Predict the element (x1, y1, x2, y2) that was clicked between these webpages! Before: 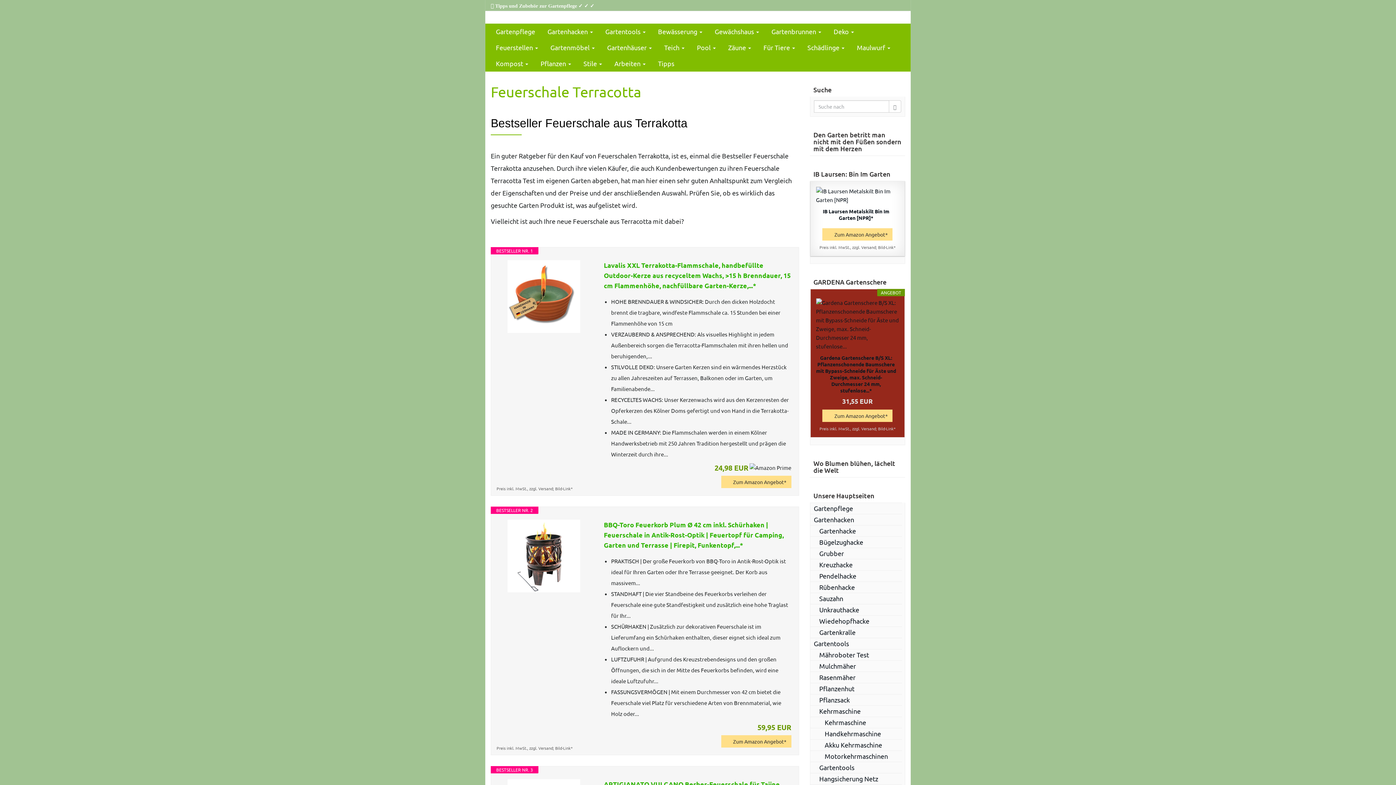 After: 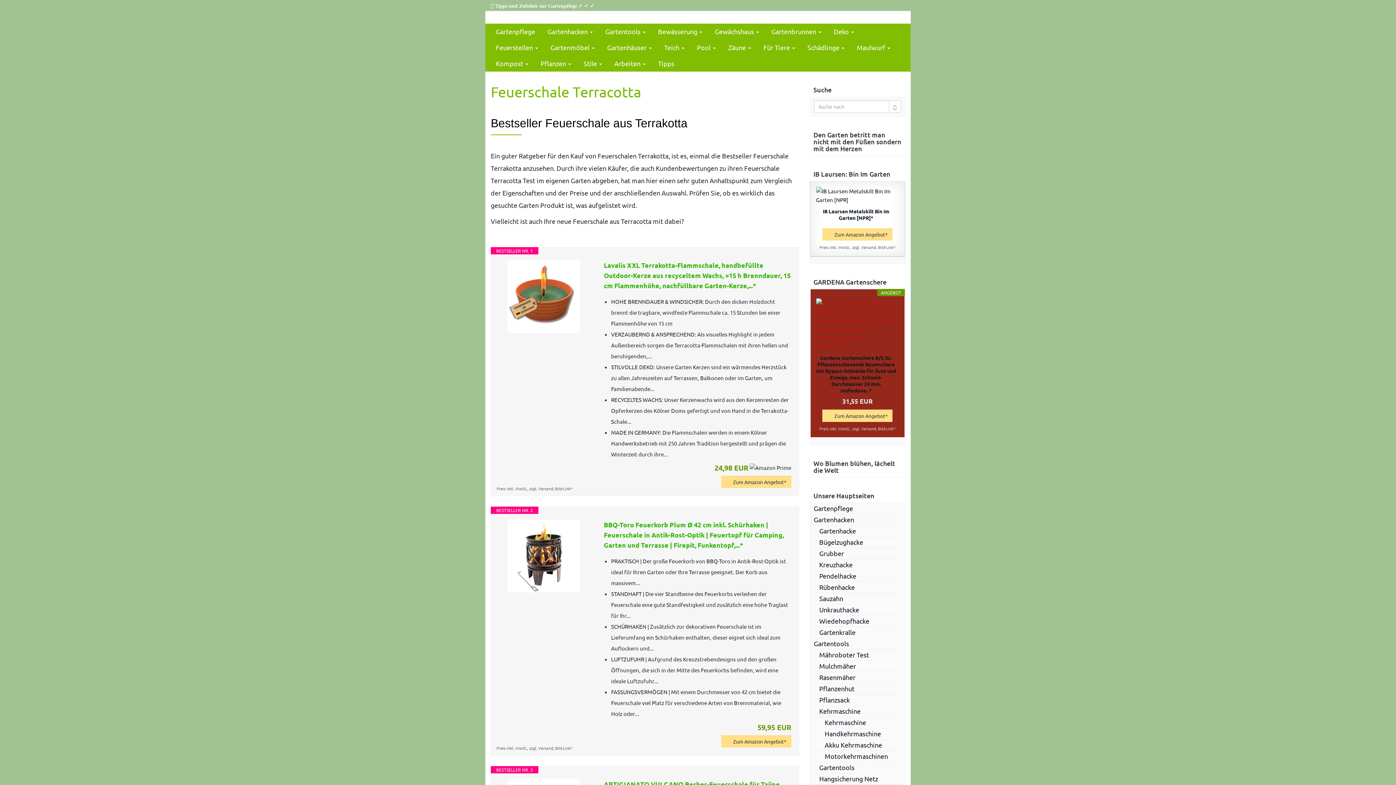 Action: bbox: (816, 298, 899, 350)